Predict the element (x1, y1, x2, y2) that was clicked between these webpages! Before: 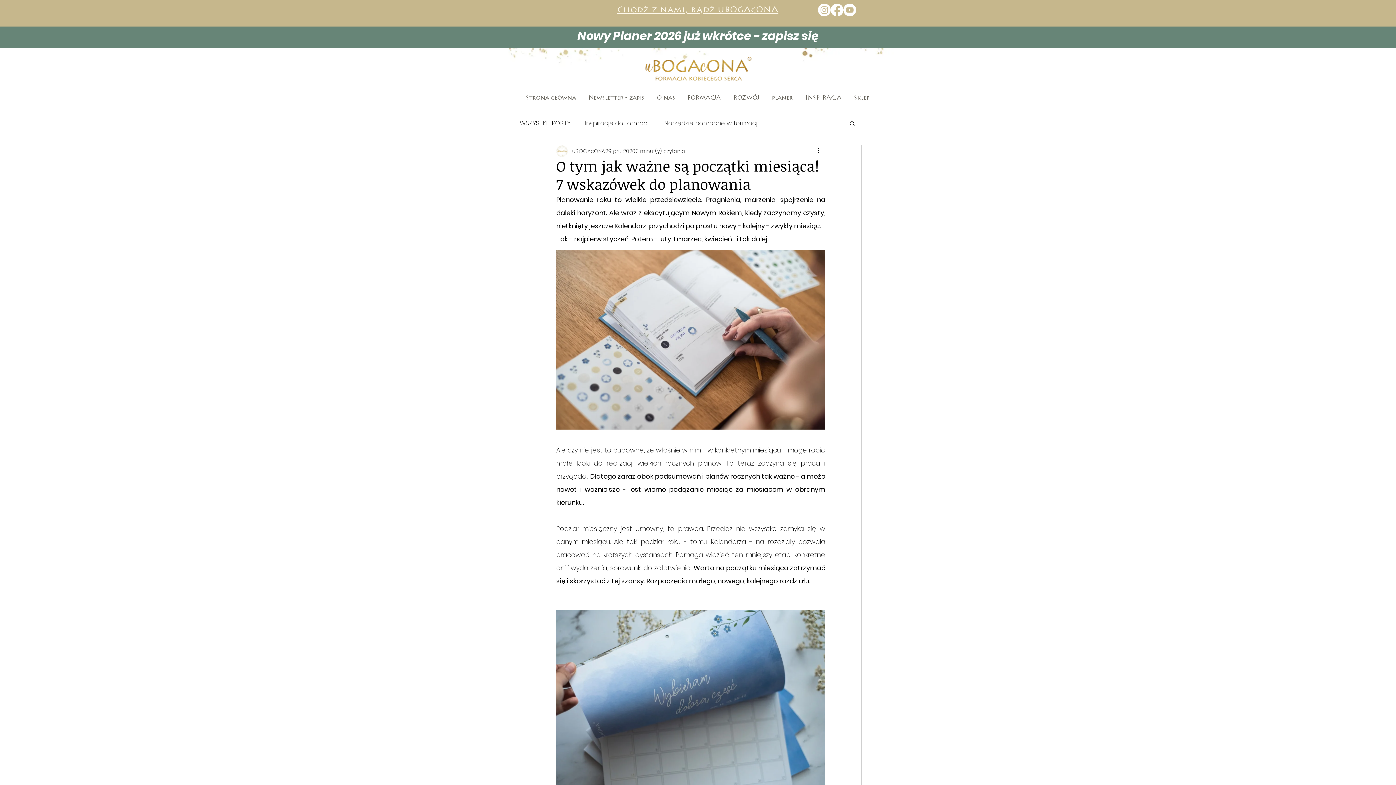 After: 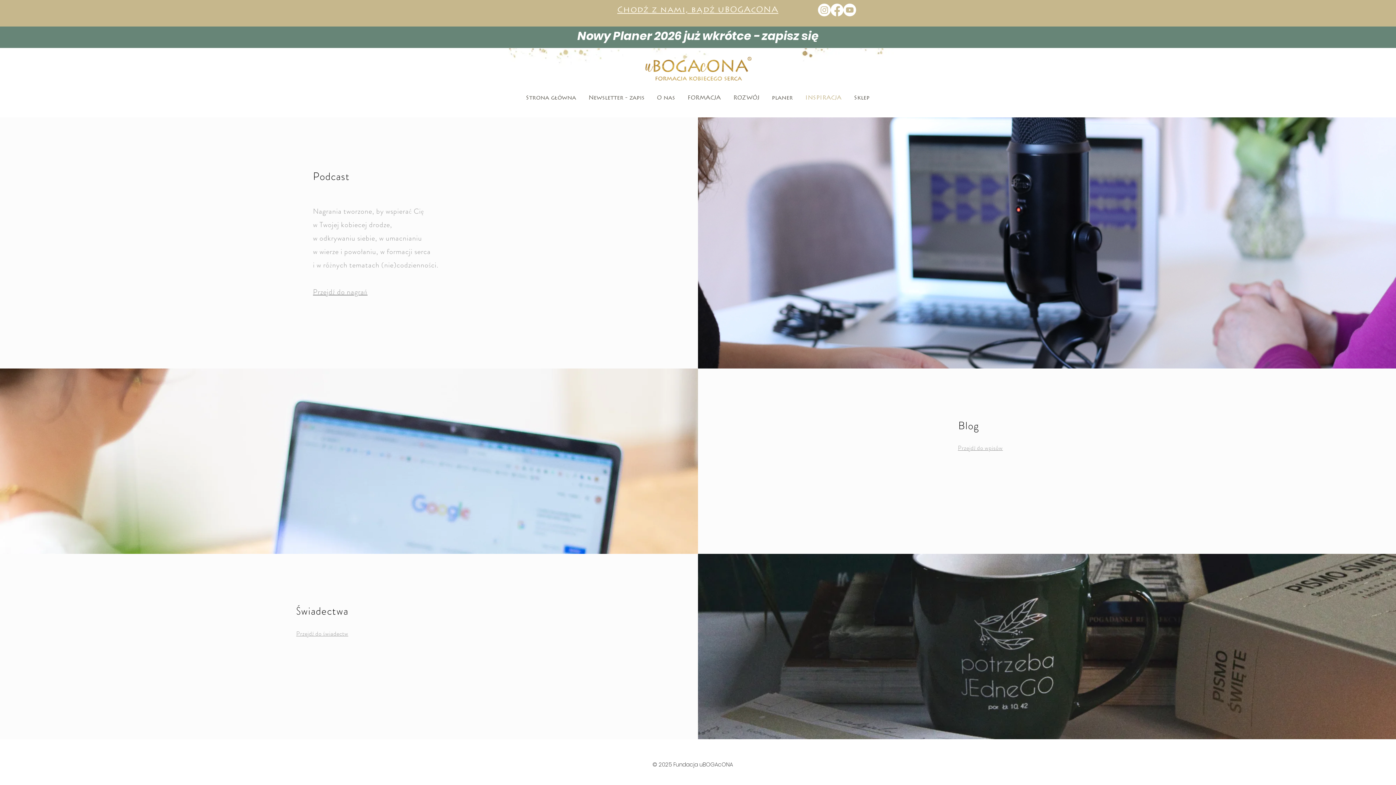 Action: bbox: (799, 90, 848, 106) label: INSPIRACJA